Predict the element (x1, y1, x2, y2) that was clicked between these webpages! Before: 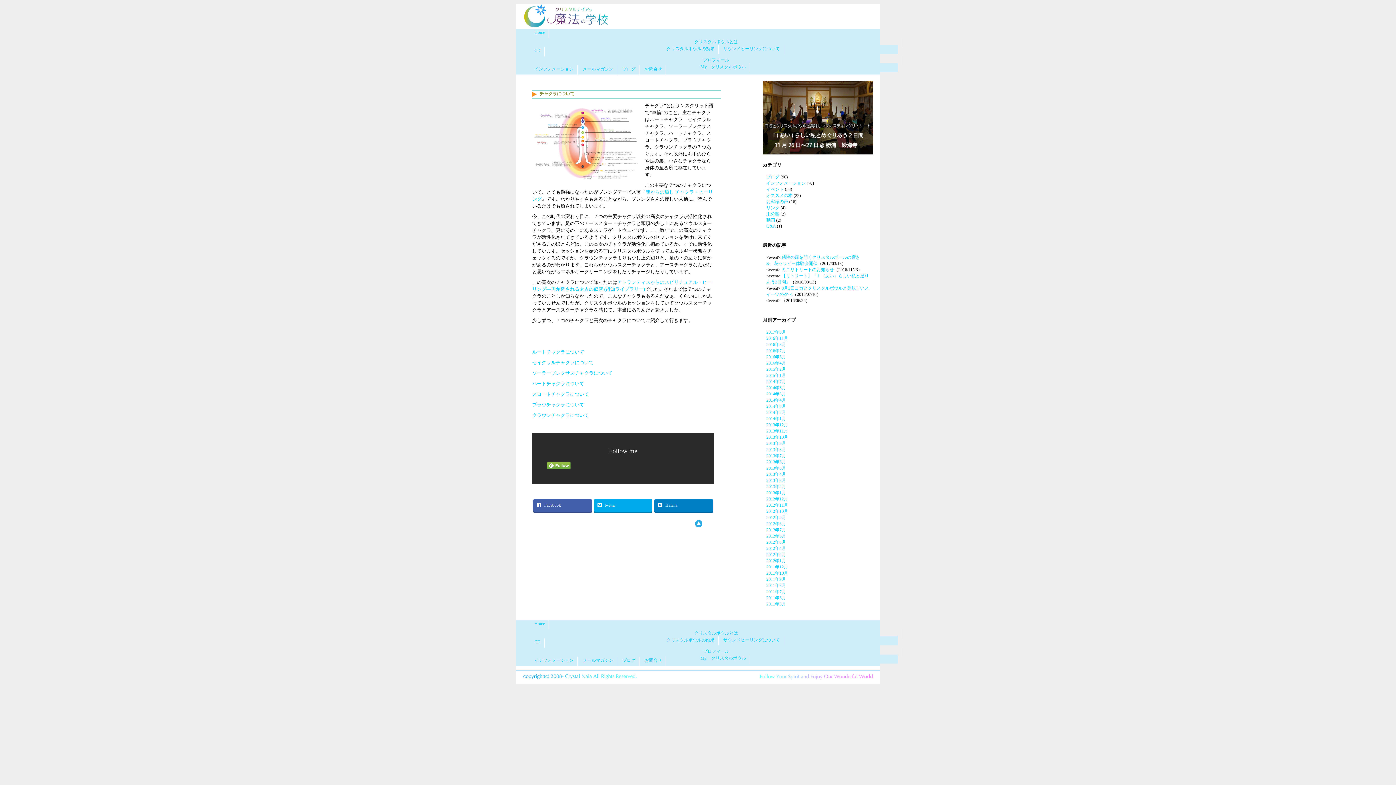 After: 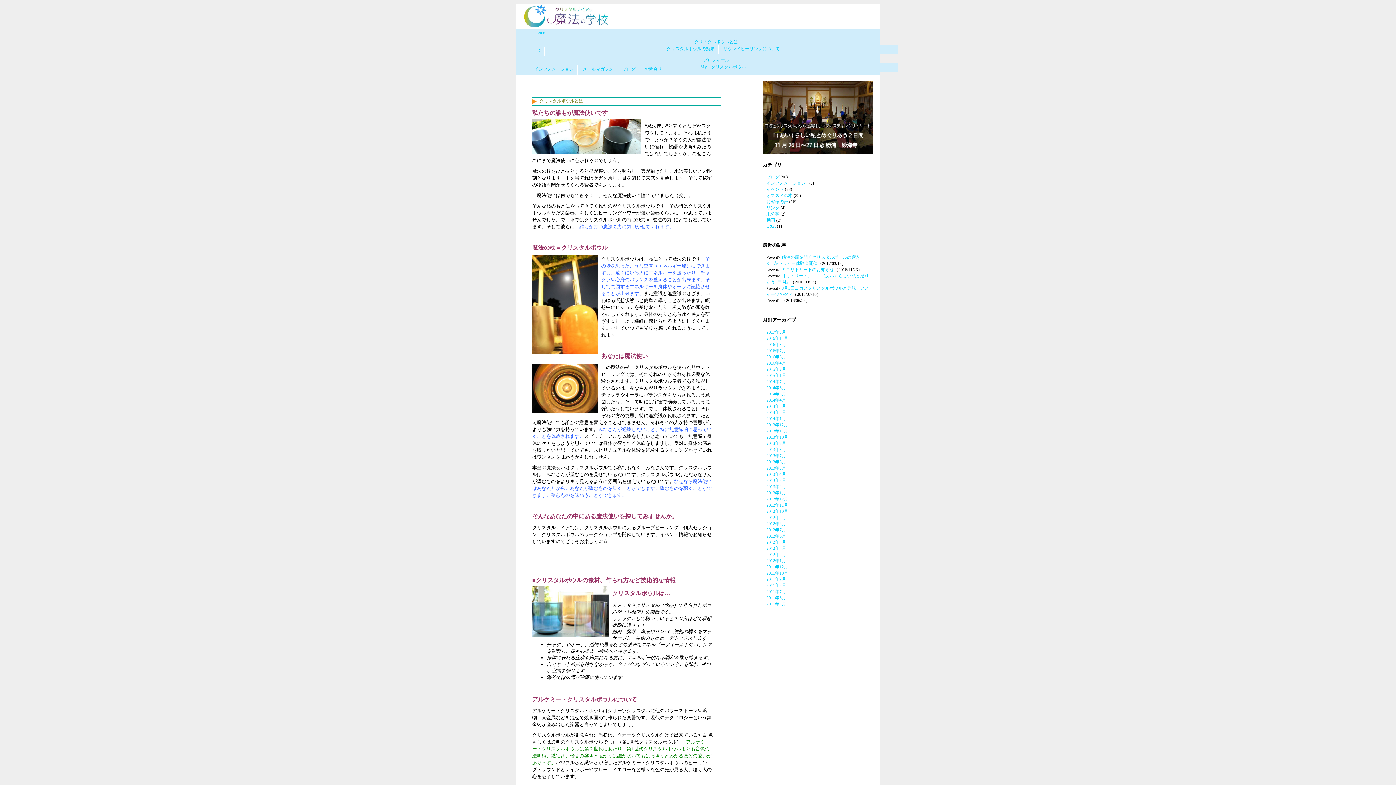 Action: label: クリスタルボウルとは bbox: (694, 630, 738, 636)